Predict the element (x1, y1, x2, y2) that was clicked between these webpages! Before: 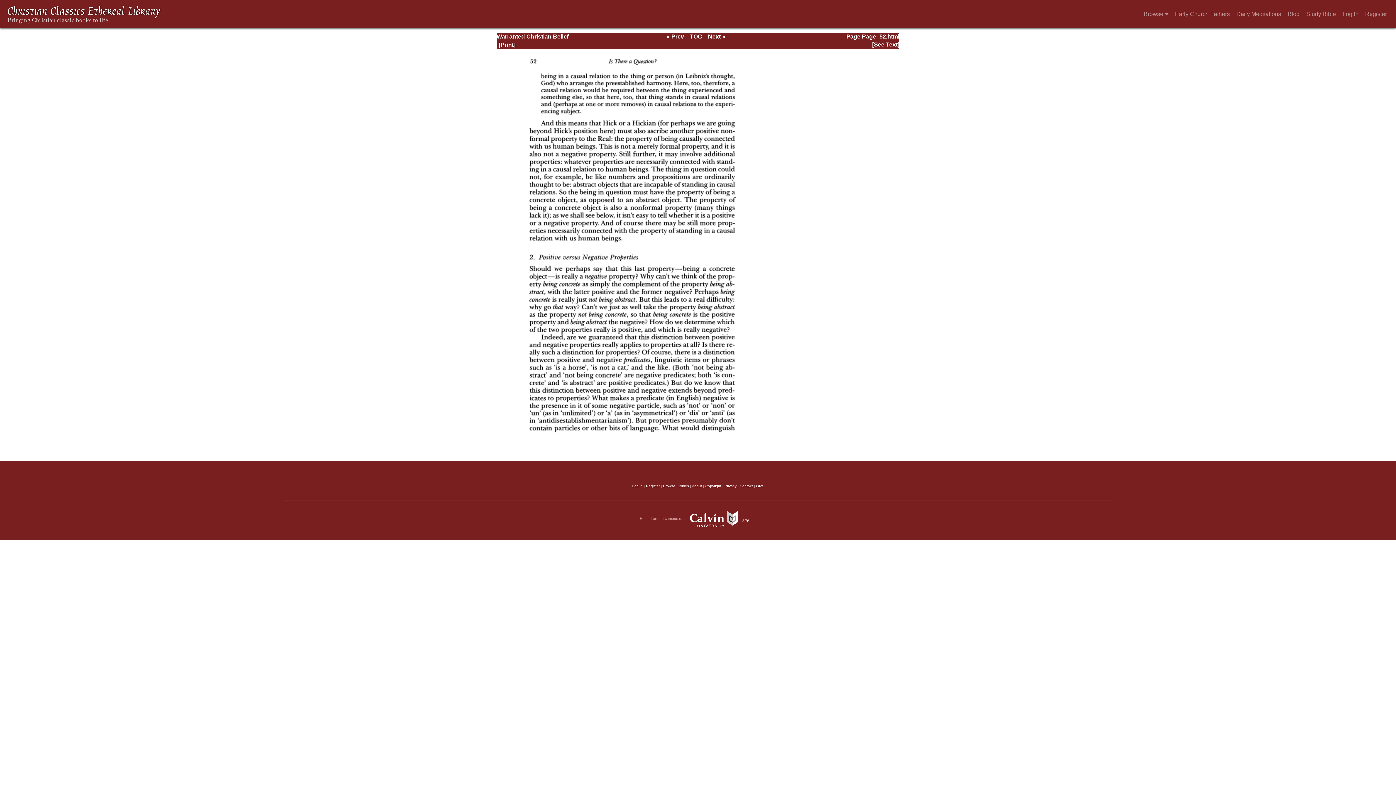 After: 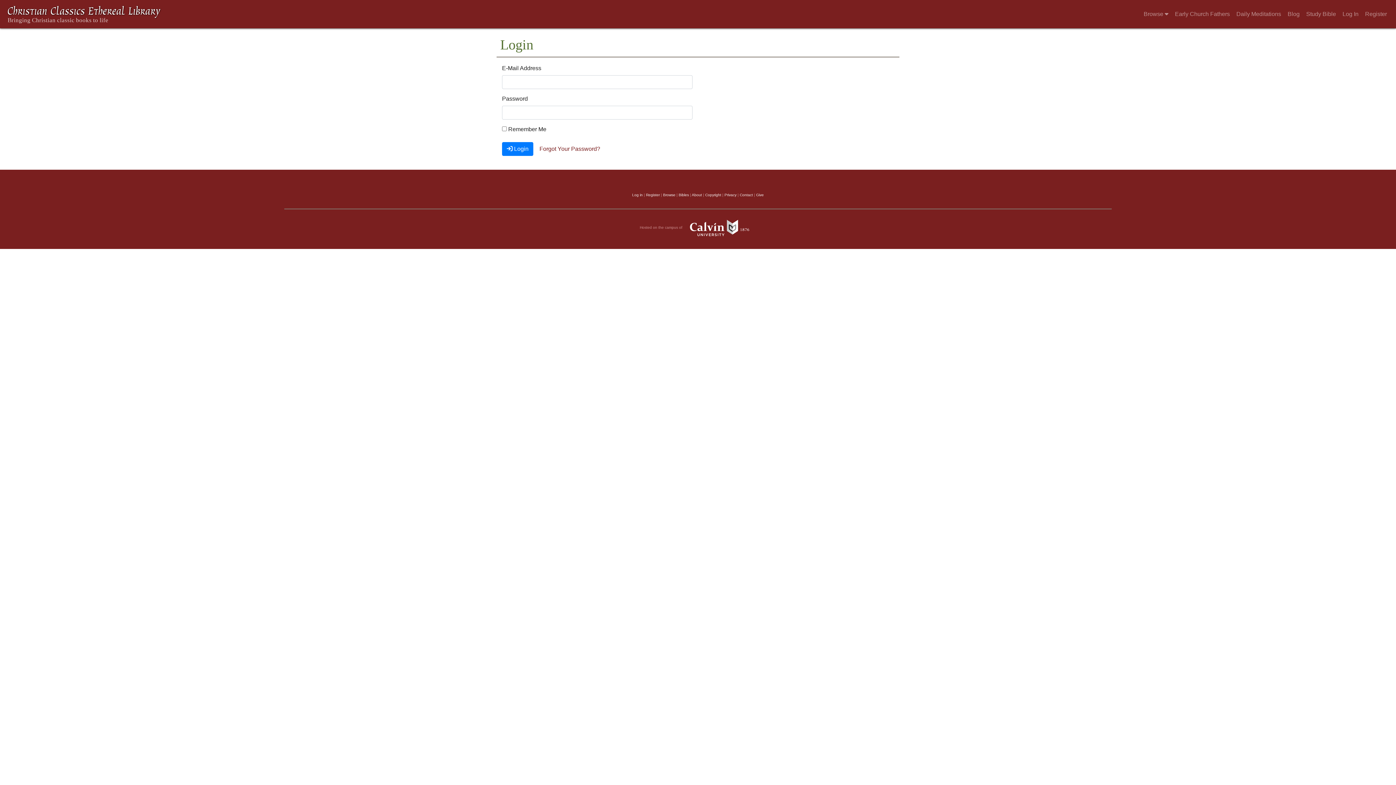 Action: label: Log In bbox: (1339, 5, 1362, 23)